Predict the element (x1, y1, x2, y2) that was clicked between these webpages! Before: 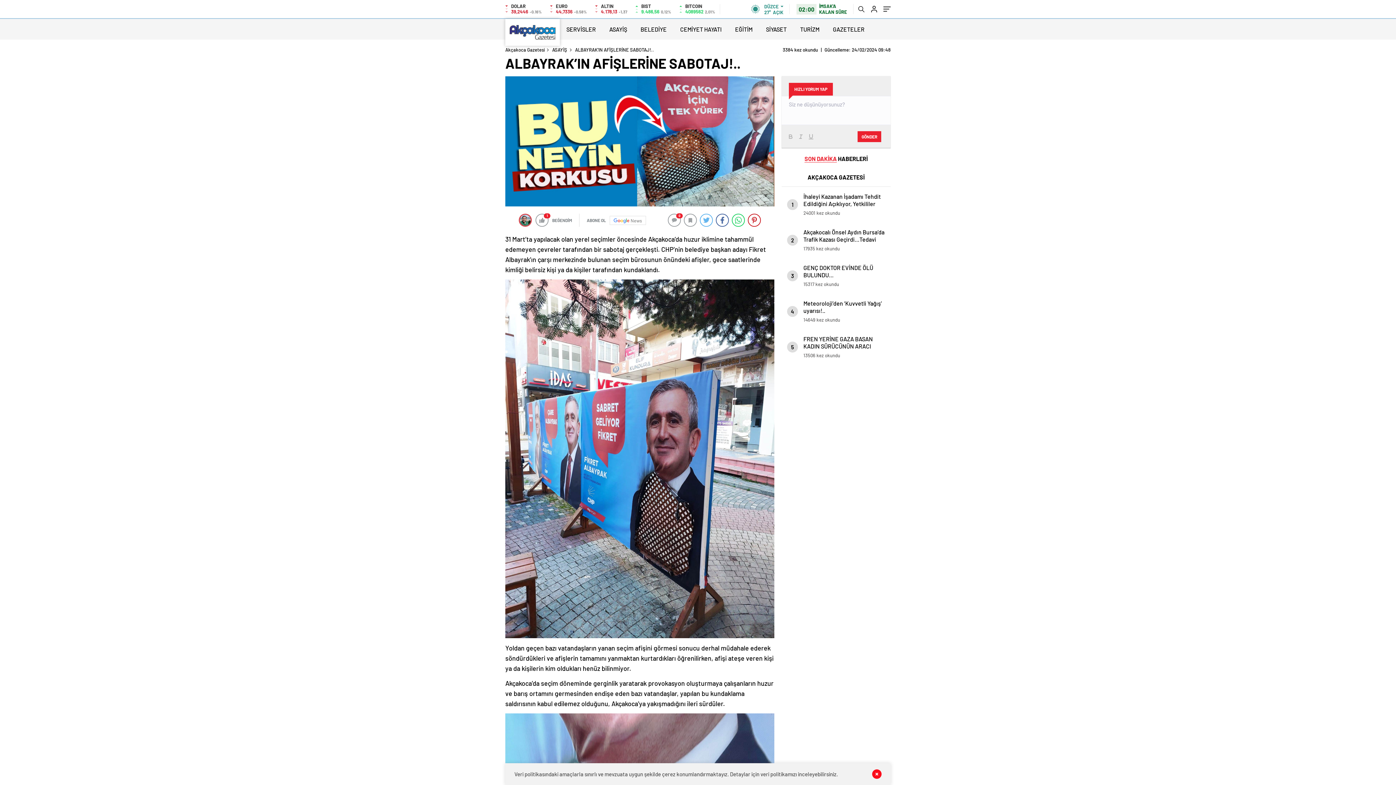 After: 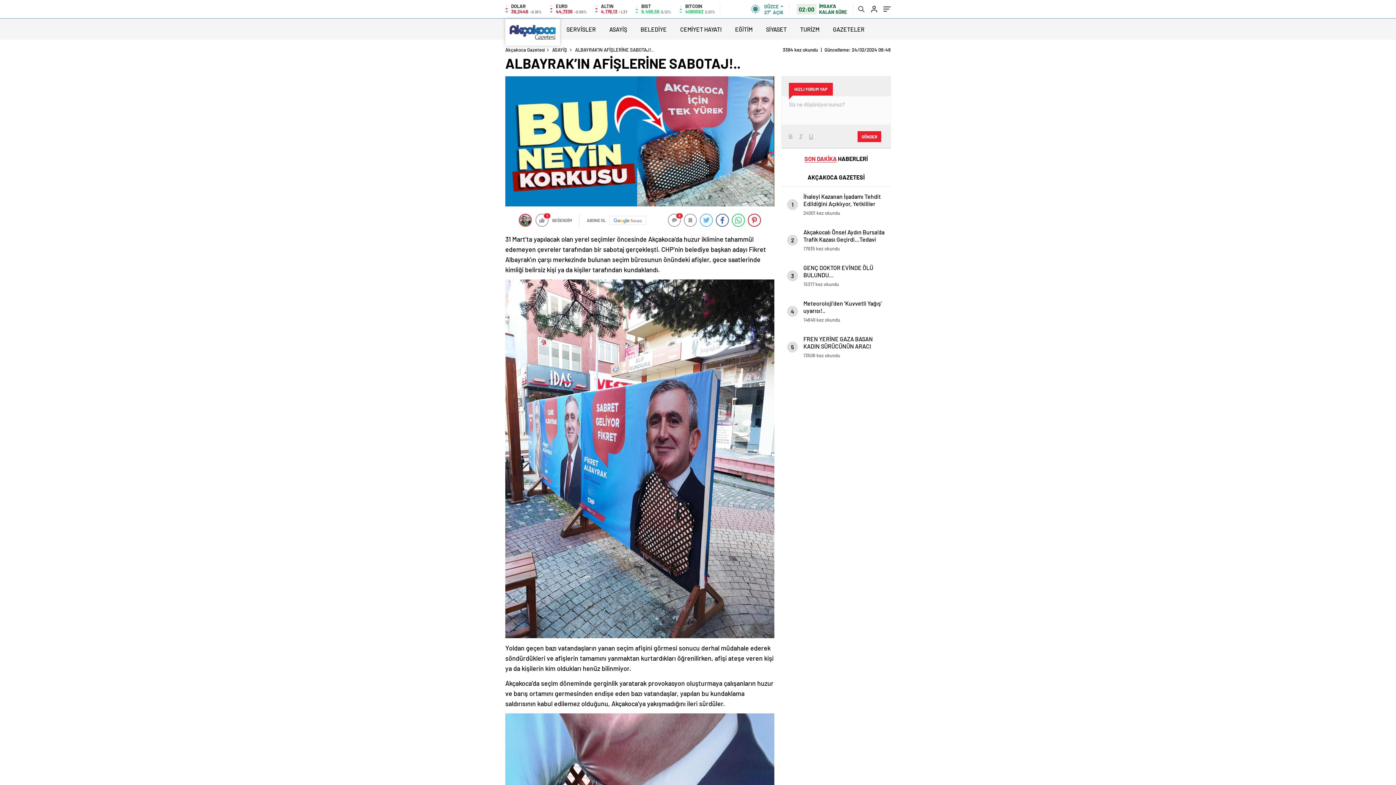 Action: bbox: (872, 769, 881, 779)